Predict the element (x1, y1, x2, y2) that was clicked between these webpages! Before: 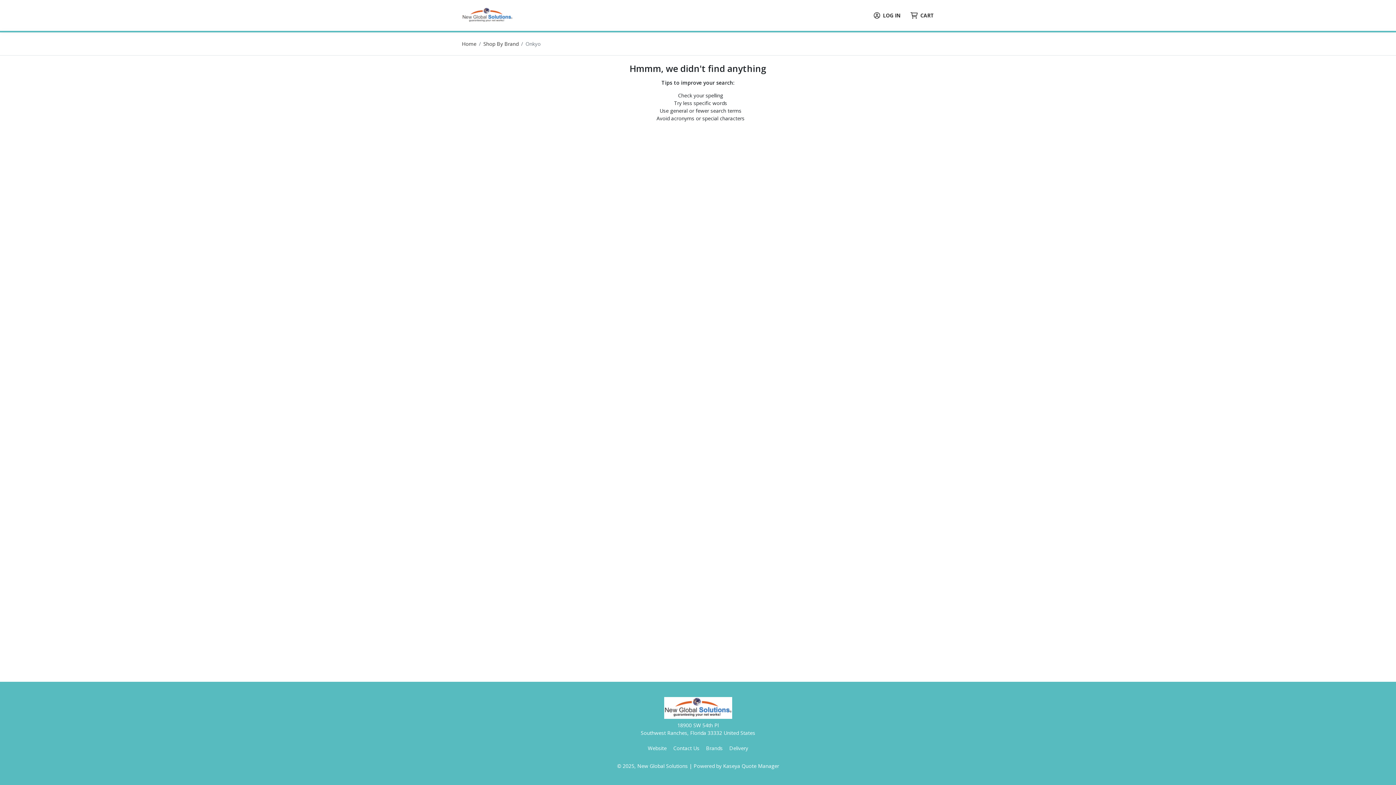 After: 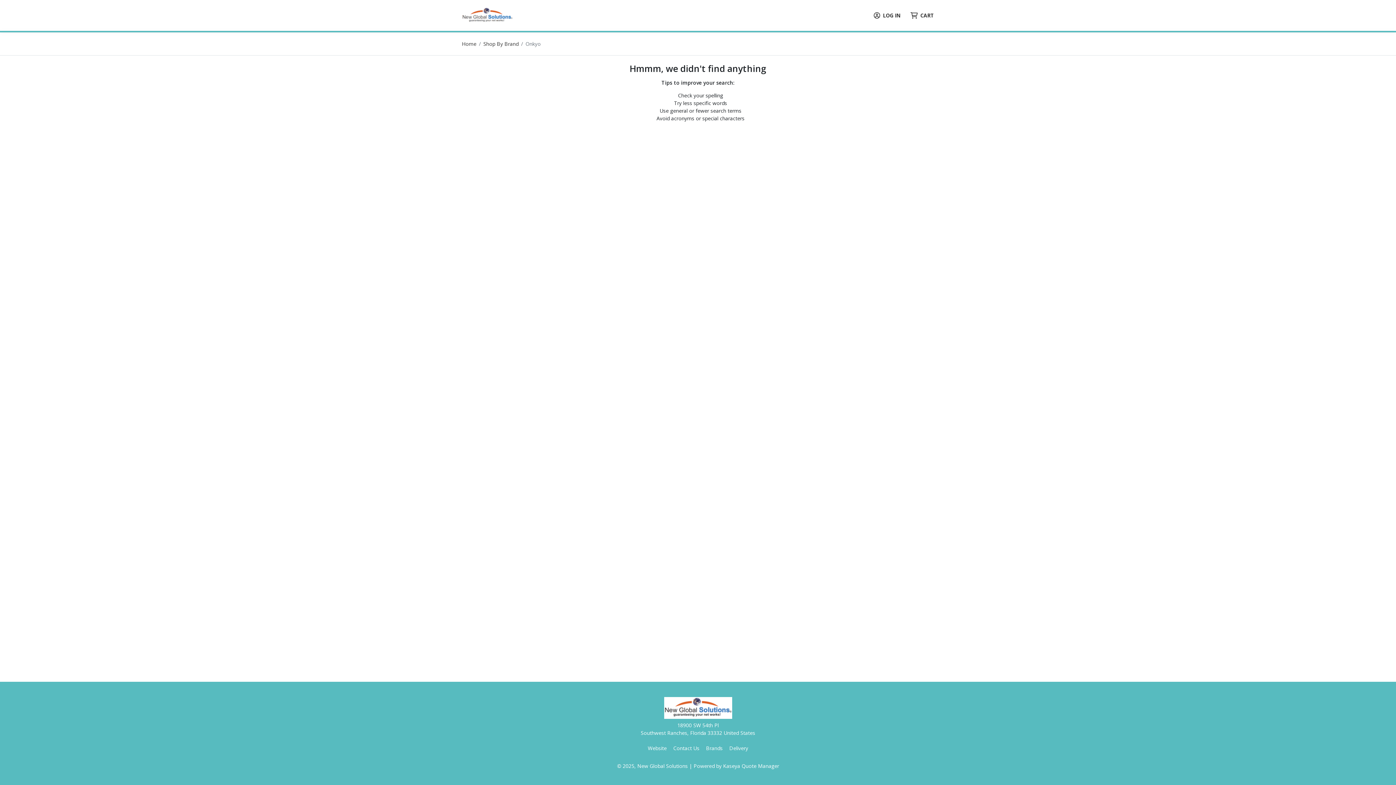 Action: label: Kaseya Quote Manager bbox: (723, 762, 779, 769)